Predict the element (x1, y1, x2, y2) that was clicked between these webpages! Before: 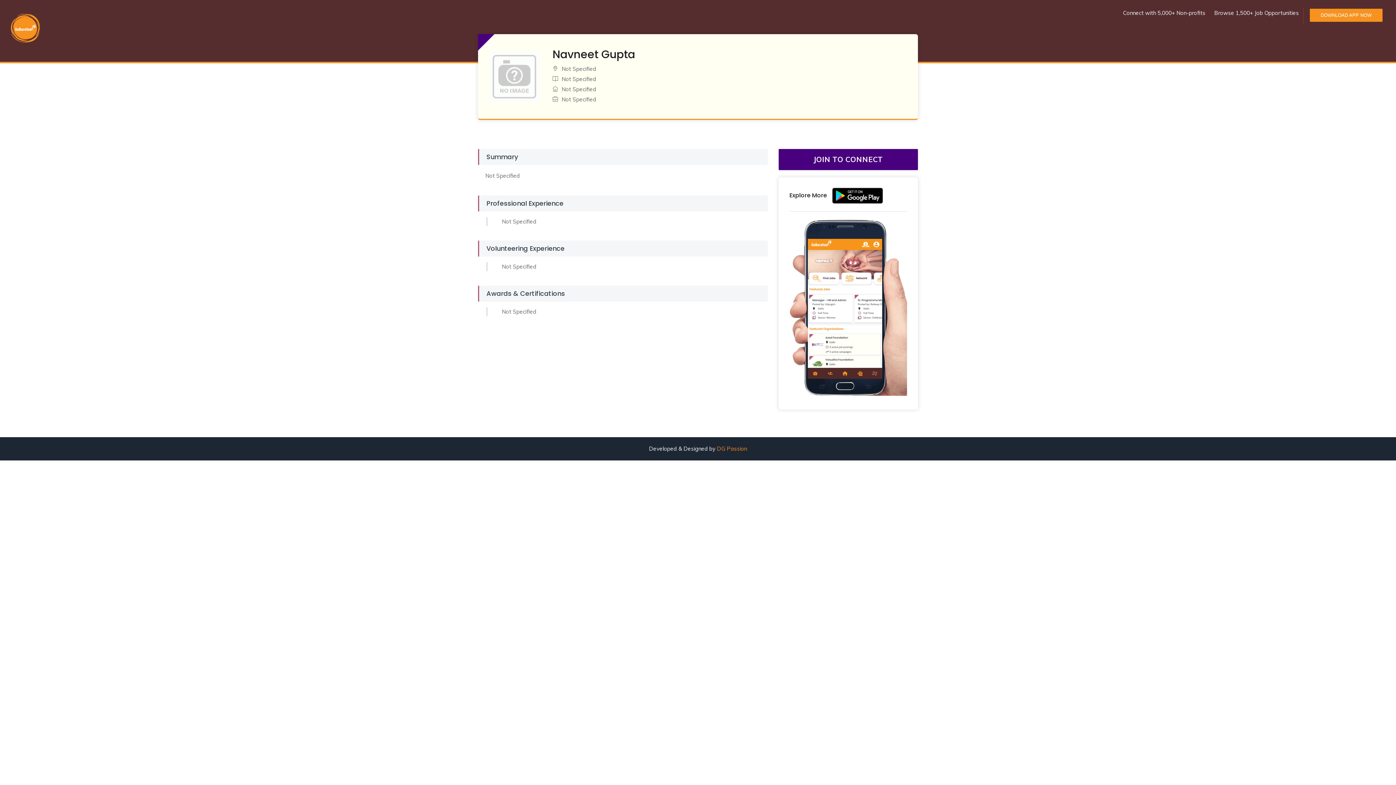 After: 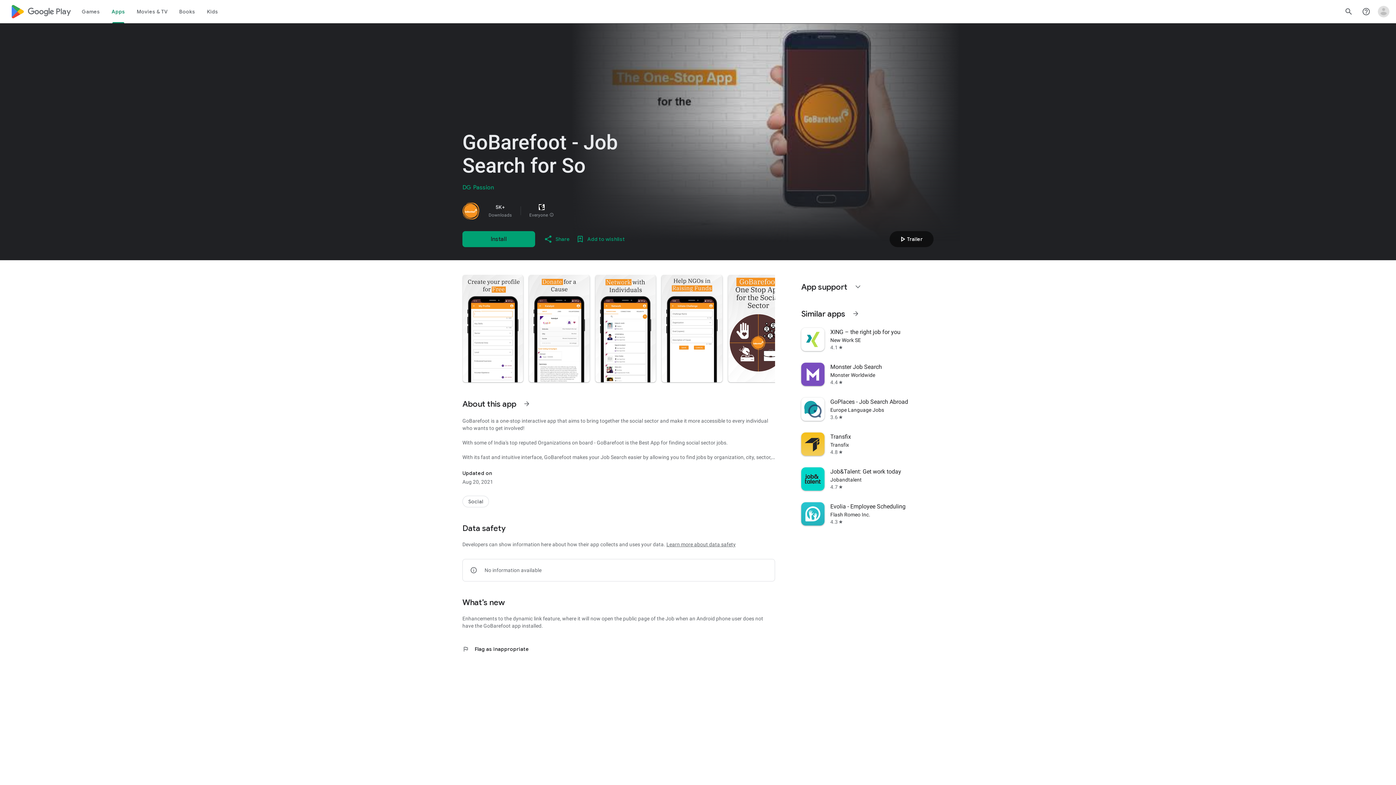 Action: bbox: (828, 191, 886, 199)